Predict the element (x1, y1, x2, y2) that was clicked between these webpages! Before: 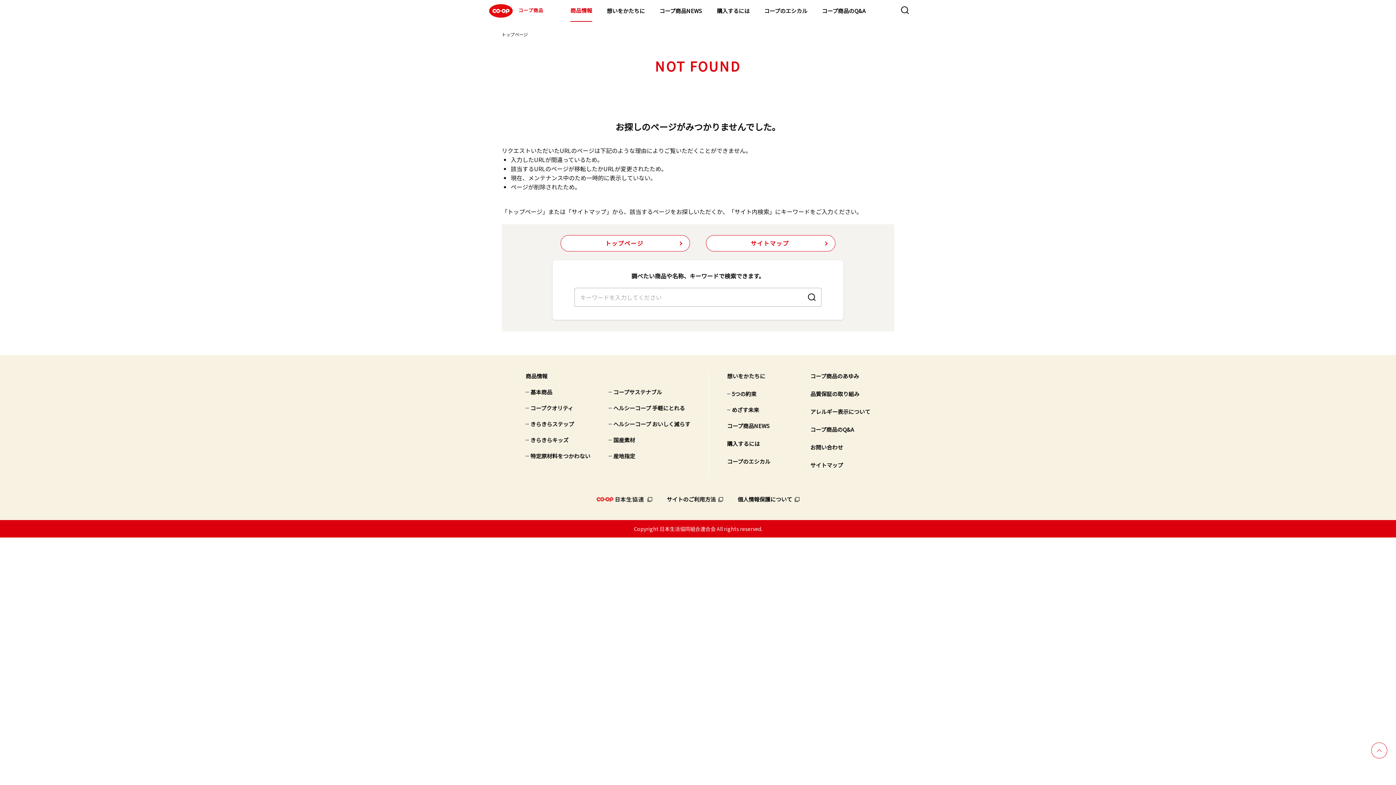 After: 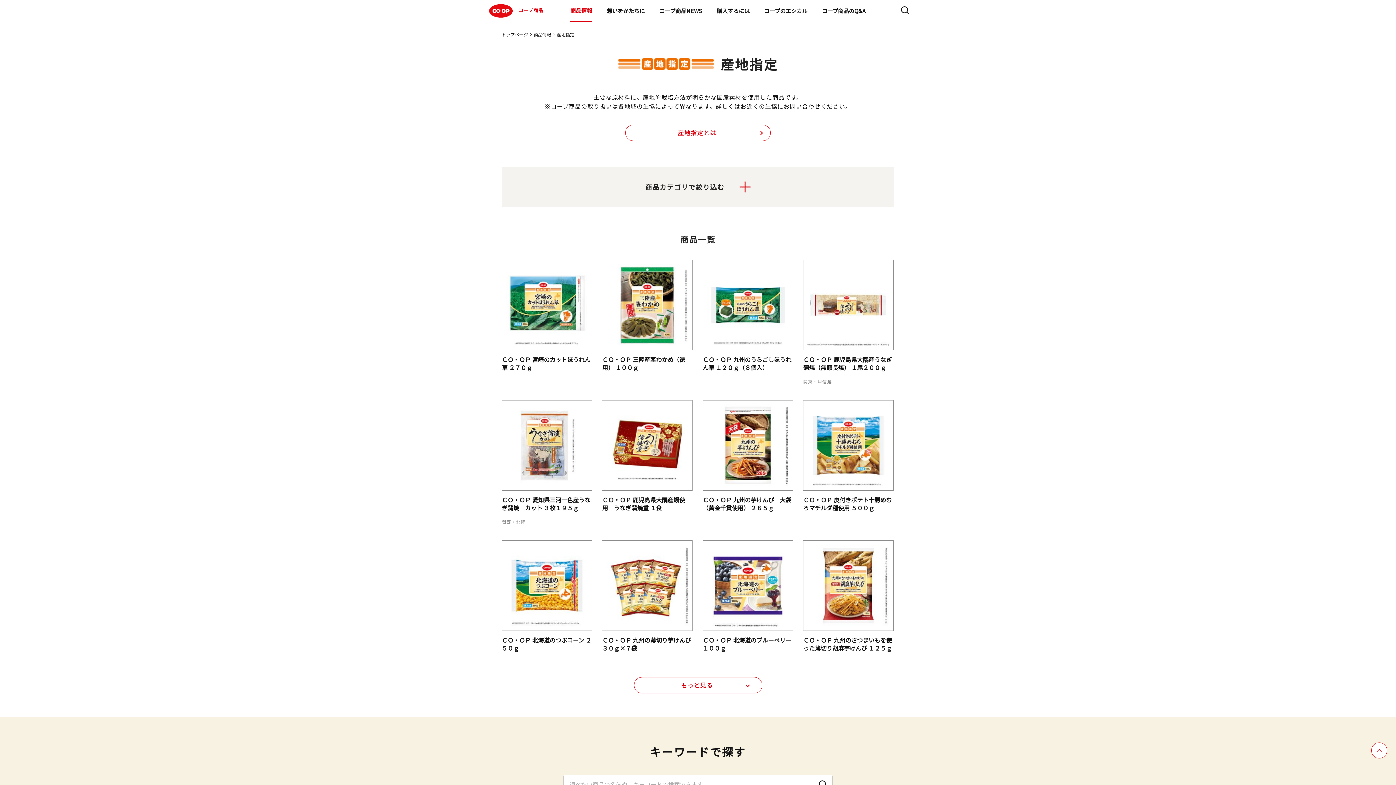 Action: bbox: (613, 452, 690, 460) label: 産地指定